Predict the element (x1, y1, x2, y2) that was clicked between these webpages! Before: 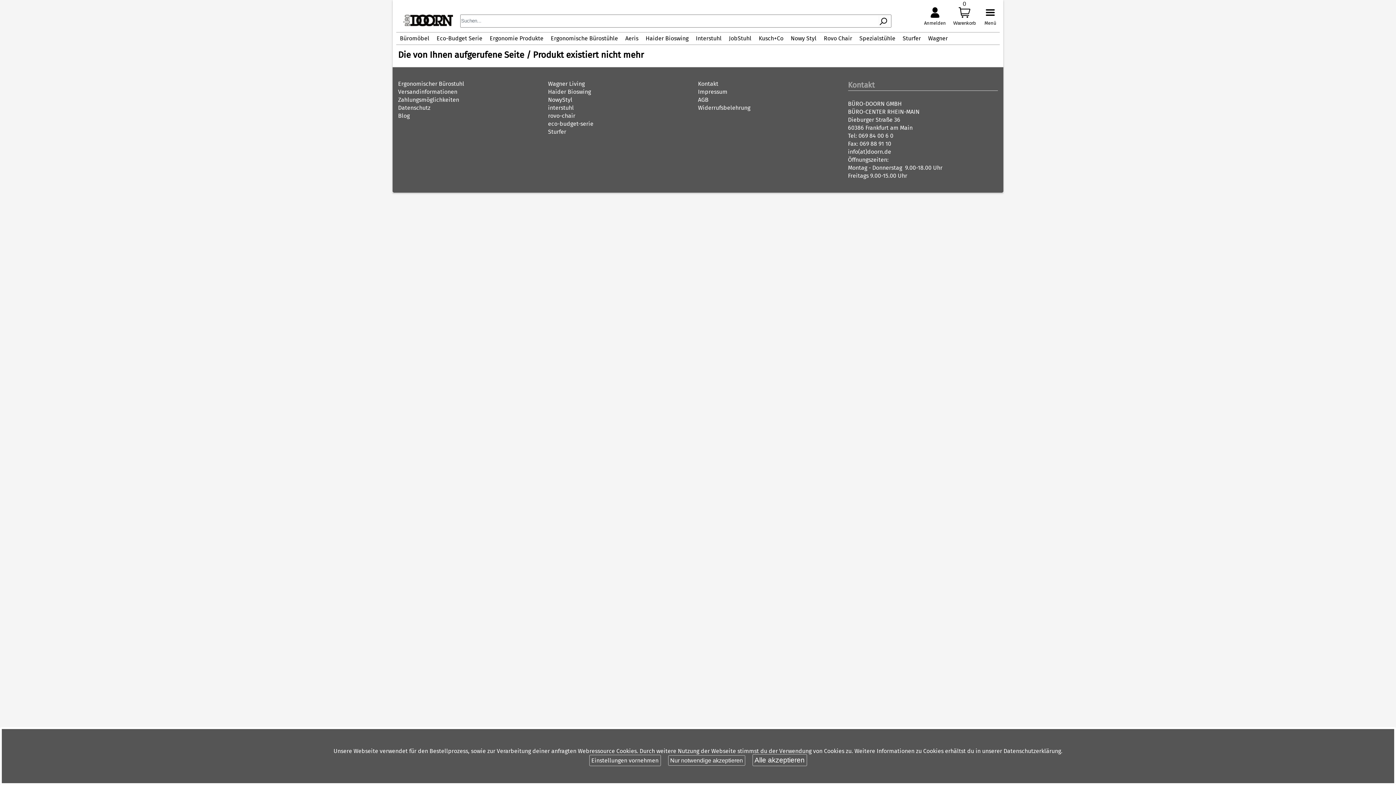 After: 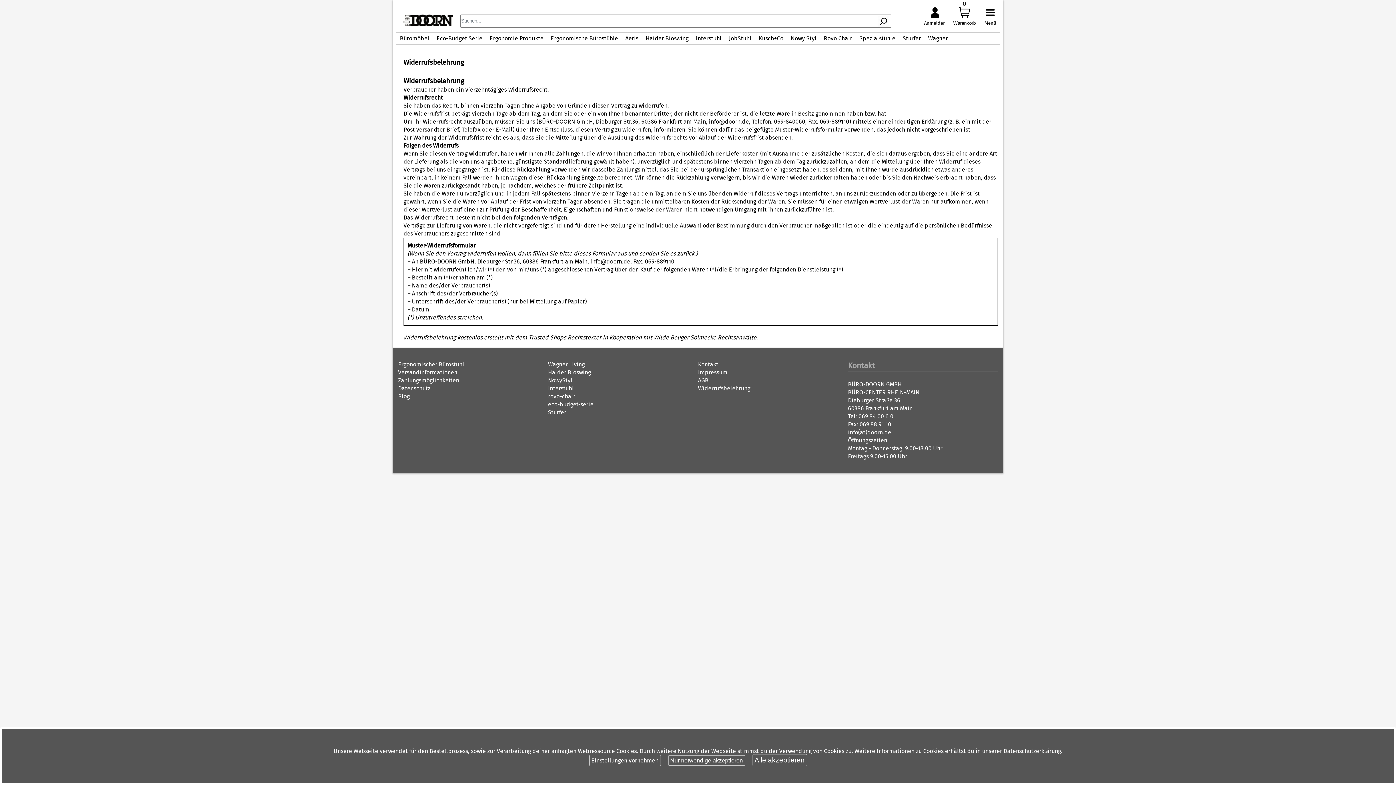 Action: bbox: (698, 104, 750, 111) label: Widerrufsbelehrung